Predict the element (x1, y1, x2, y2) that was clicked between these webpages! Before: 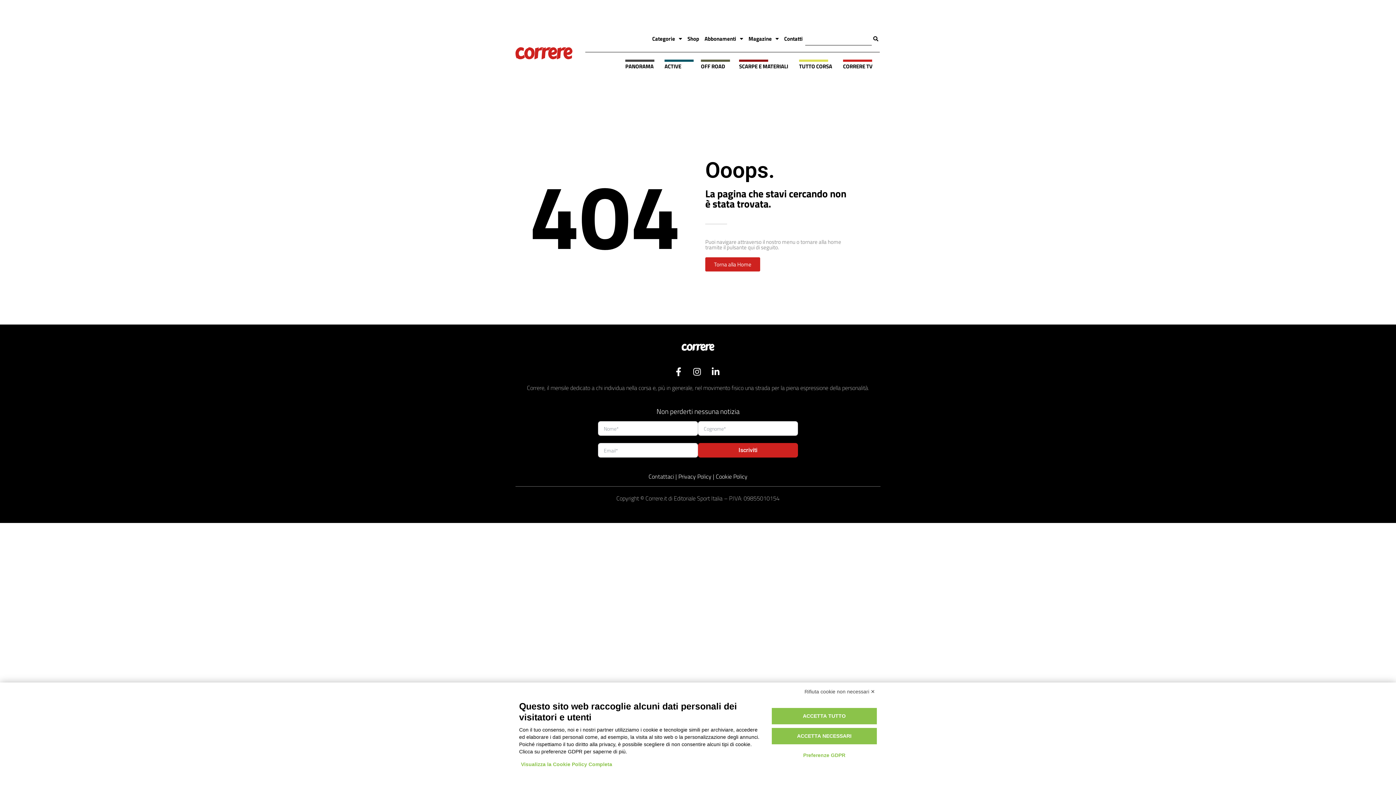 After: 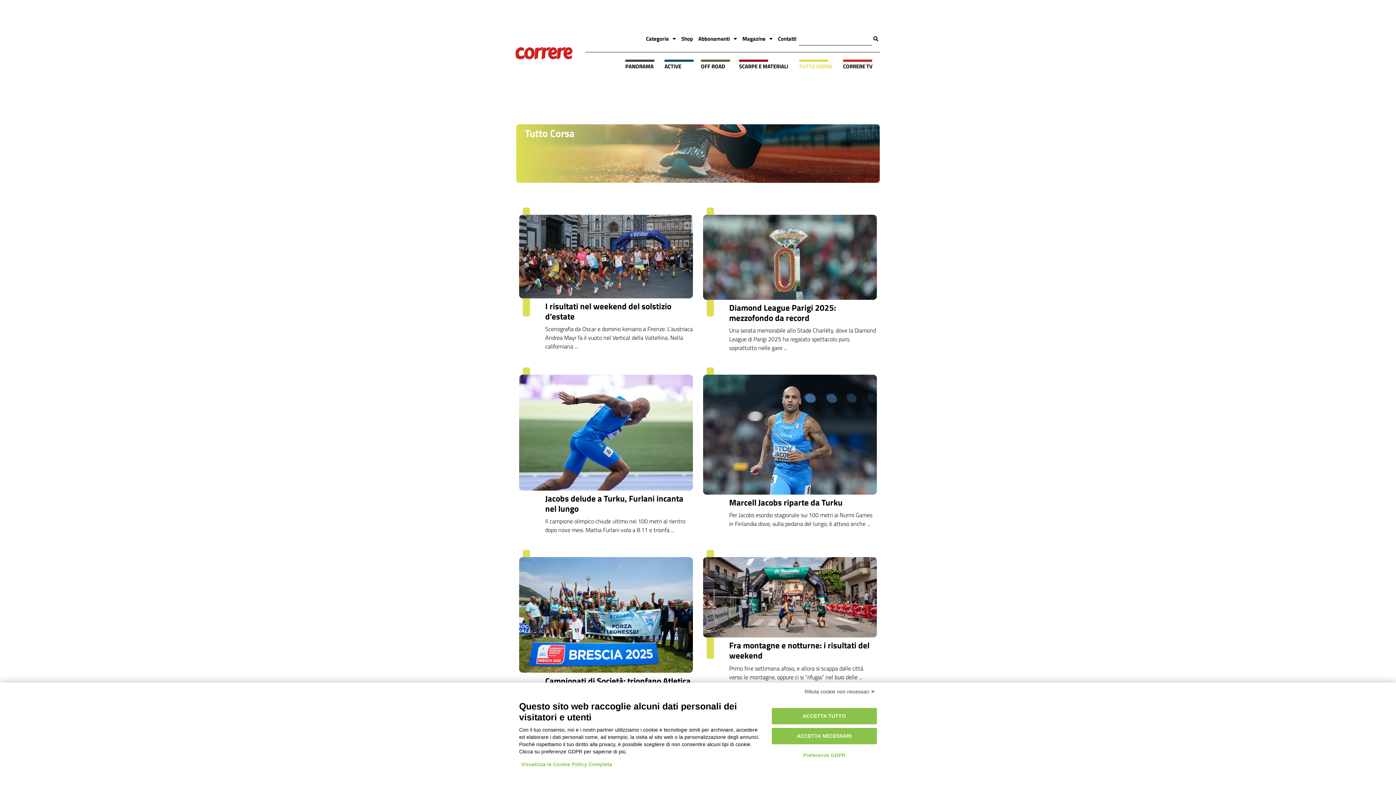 Action: bbox: (799, 58, 839, 74) label: TUTTO CORSA